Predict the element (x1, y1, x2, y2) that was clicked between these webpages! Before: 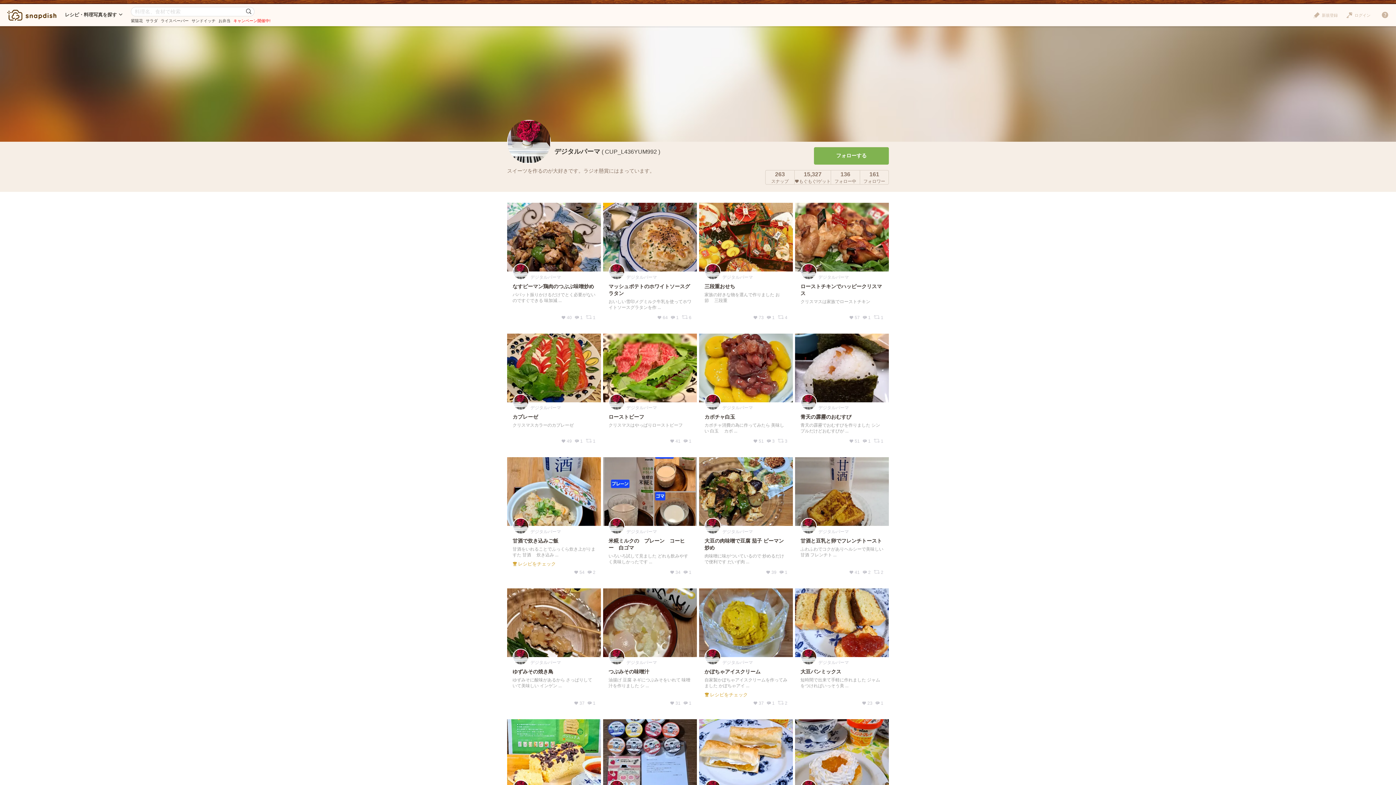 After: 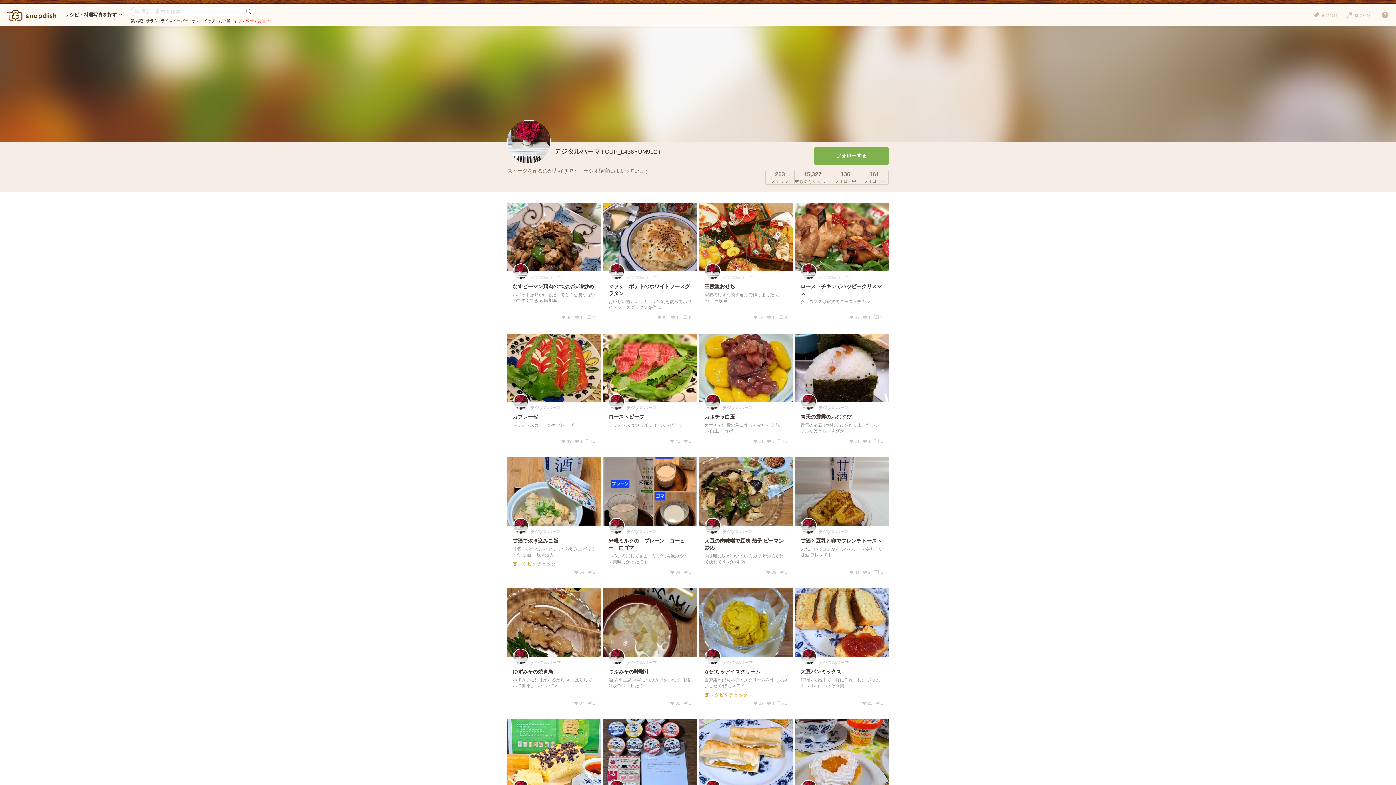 Action: bbox: (800, 275, 817, 280)